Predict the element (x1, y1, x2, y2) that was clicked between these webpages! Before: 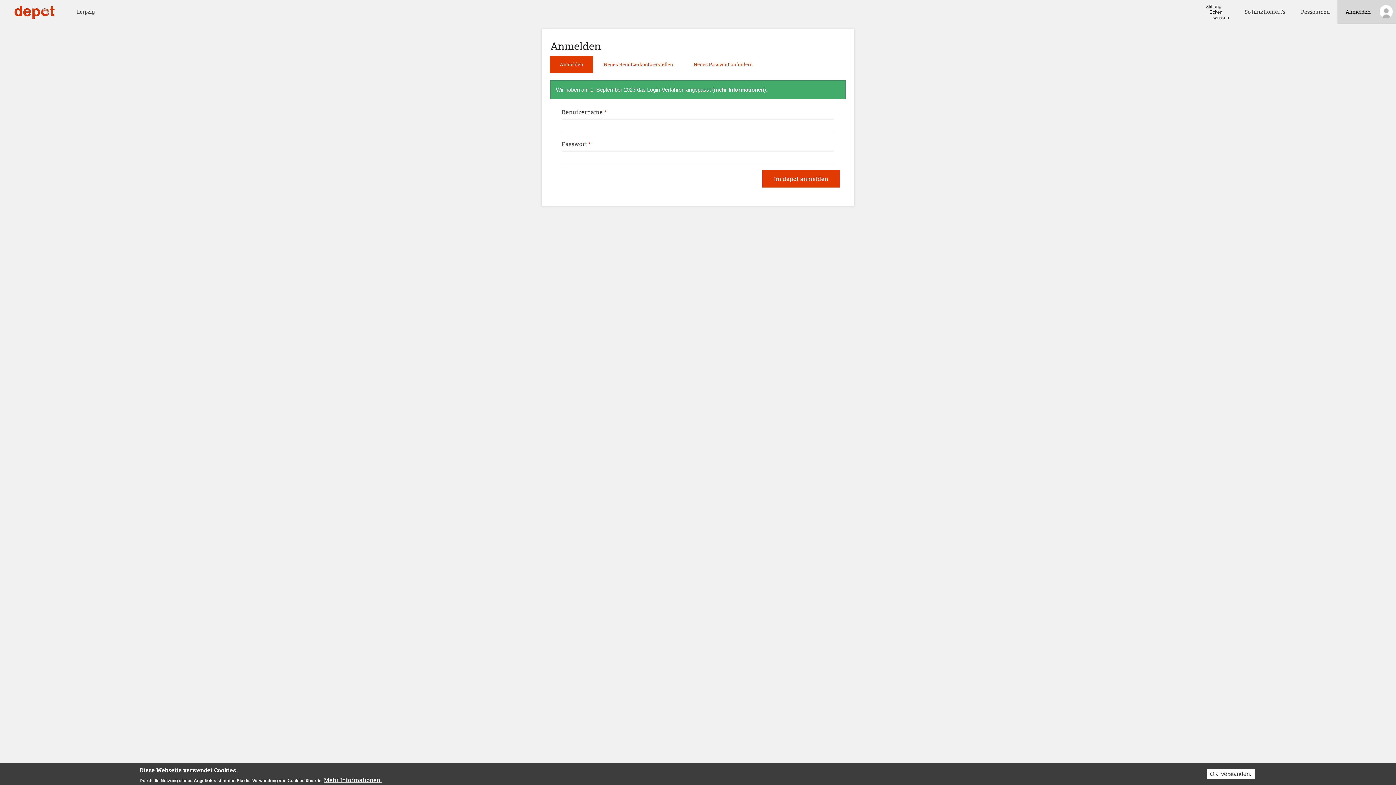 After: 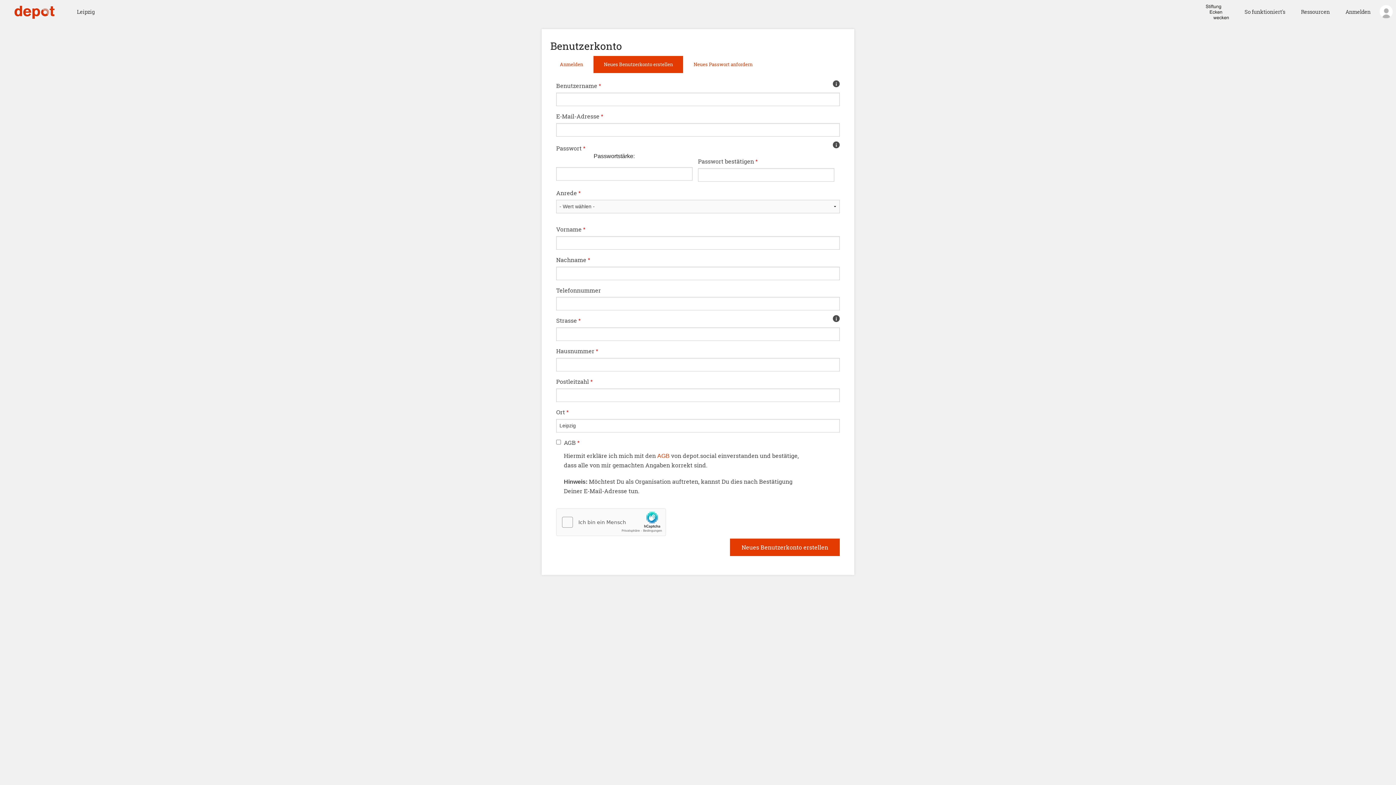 Action: bbox: (593, 56, 683, 73) label: Neues Benutzerkonto erstellen